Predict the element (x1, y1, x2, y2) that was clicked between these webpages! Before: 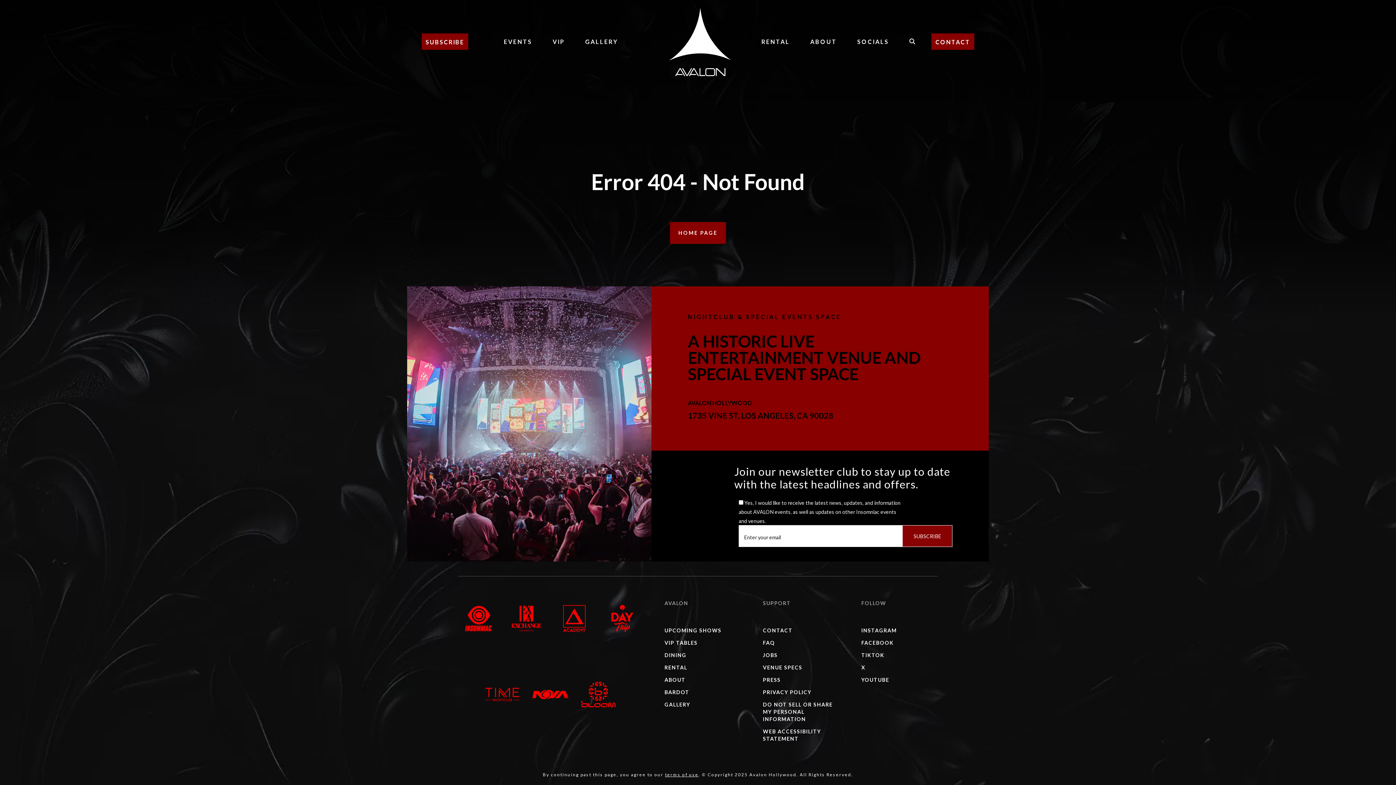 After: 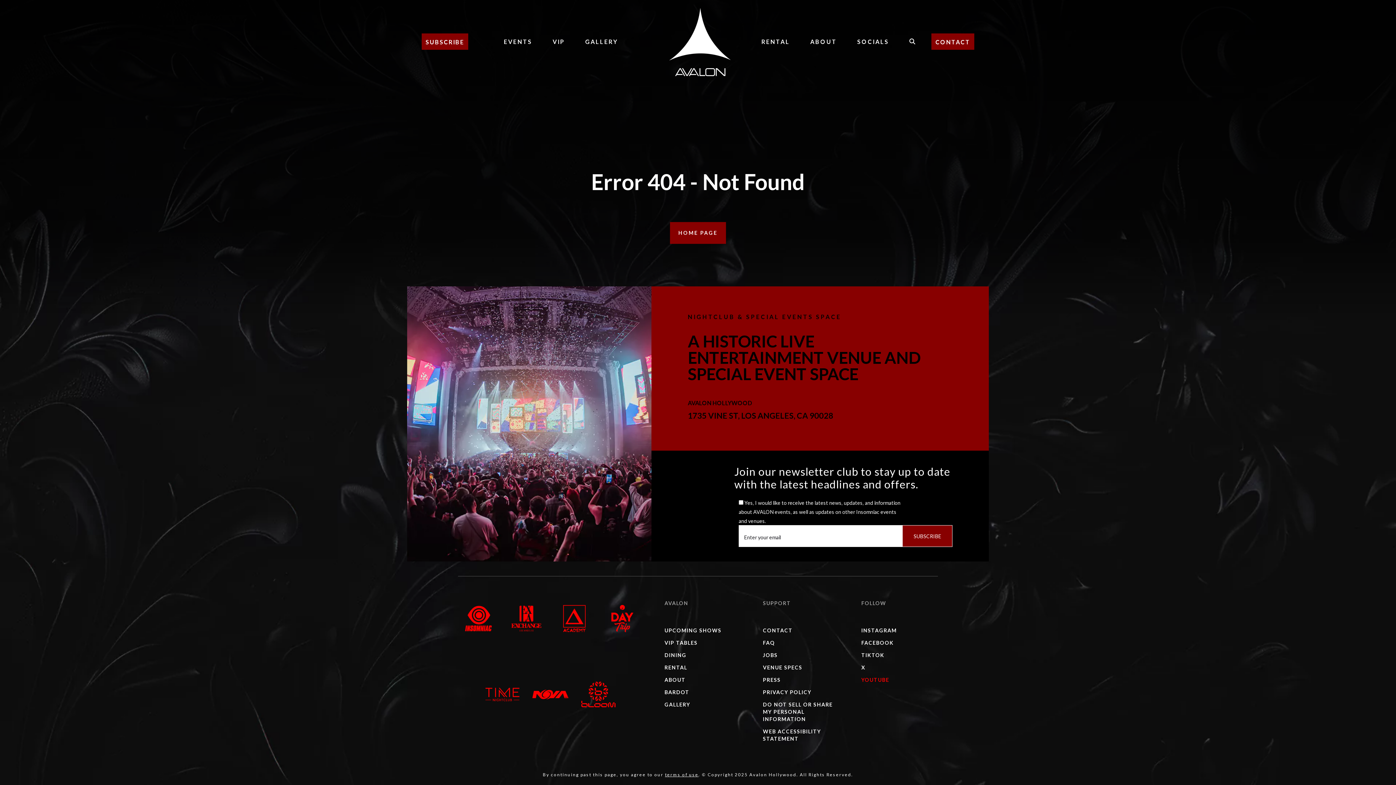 Action: label: YOUTUBE bbox: (861, 677, 889, 683)